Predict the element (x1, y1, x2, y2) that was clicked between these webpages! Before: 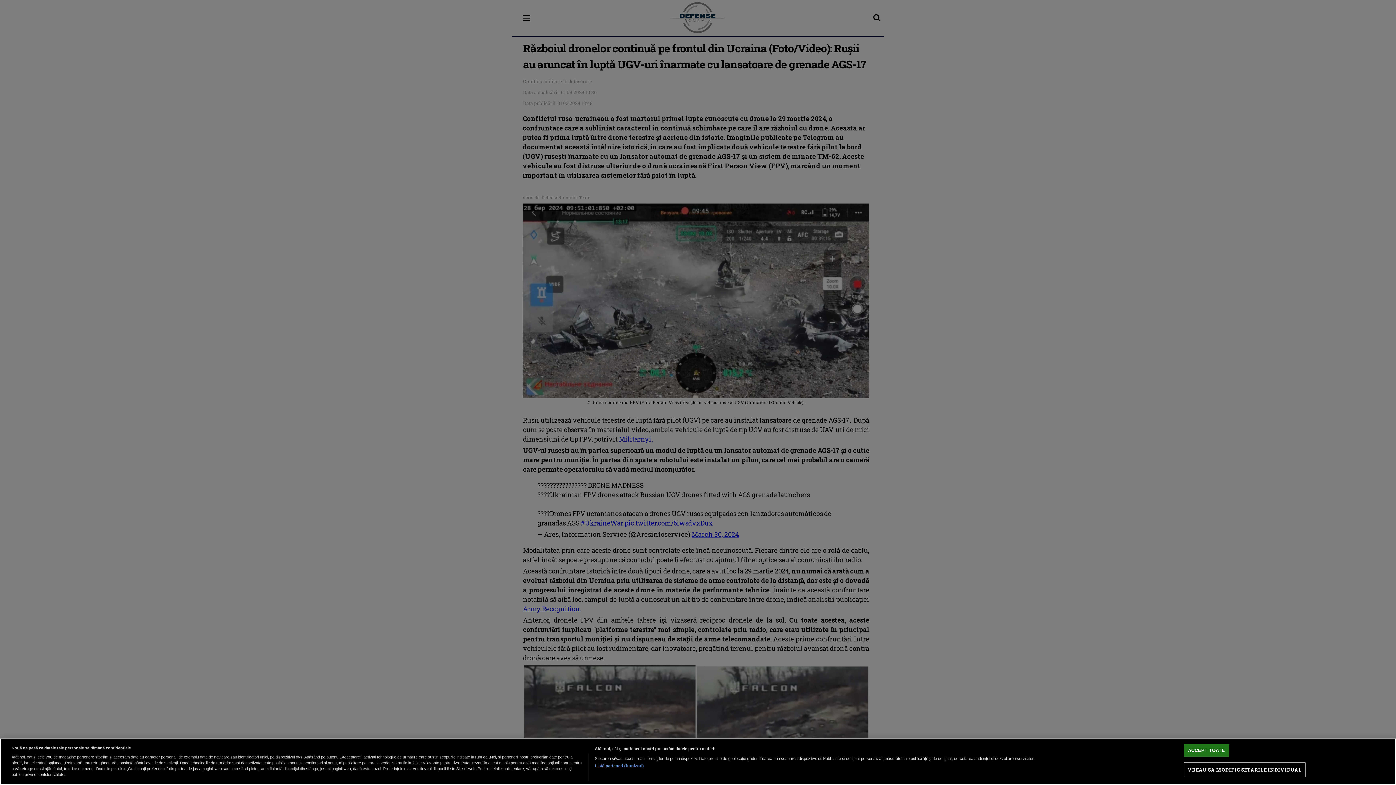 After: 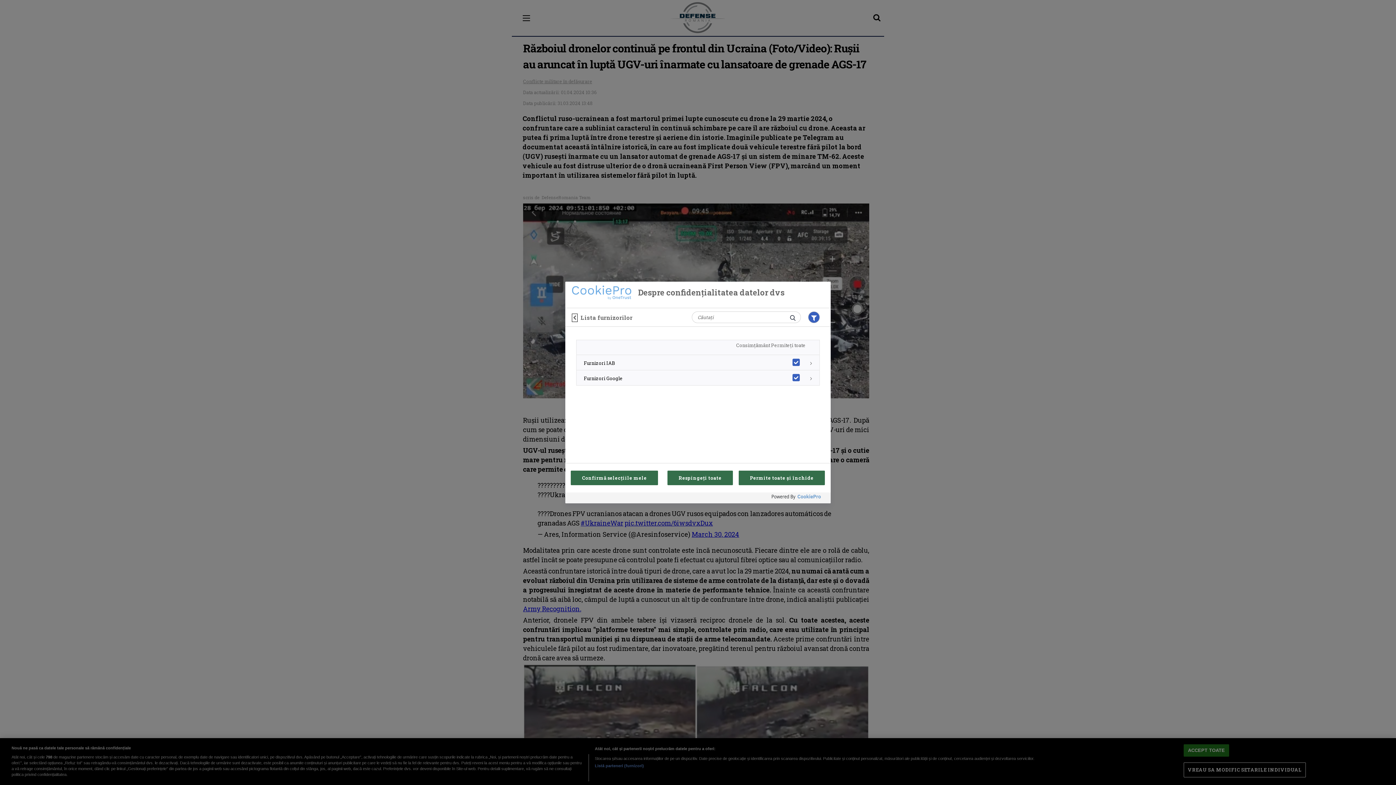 Action: label: Listă parteneri (furnizori) bbox: (594, 763, 644, 769)